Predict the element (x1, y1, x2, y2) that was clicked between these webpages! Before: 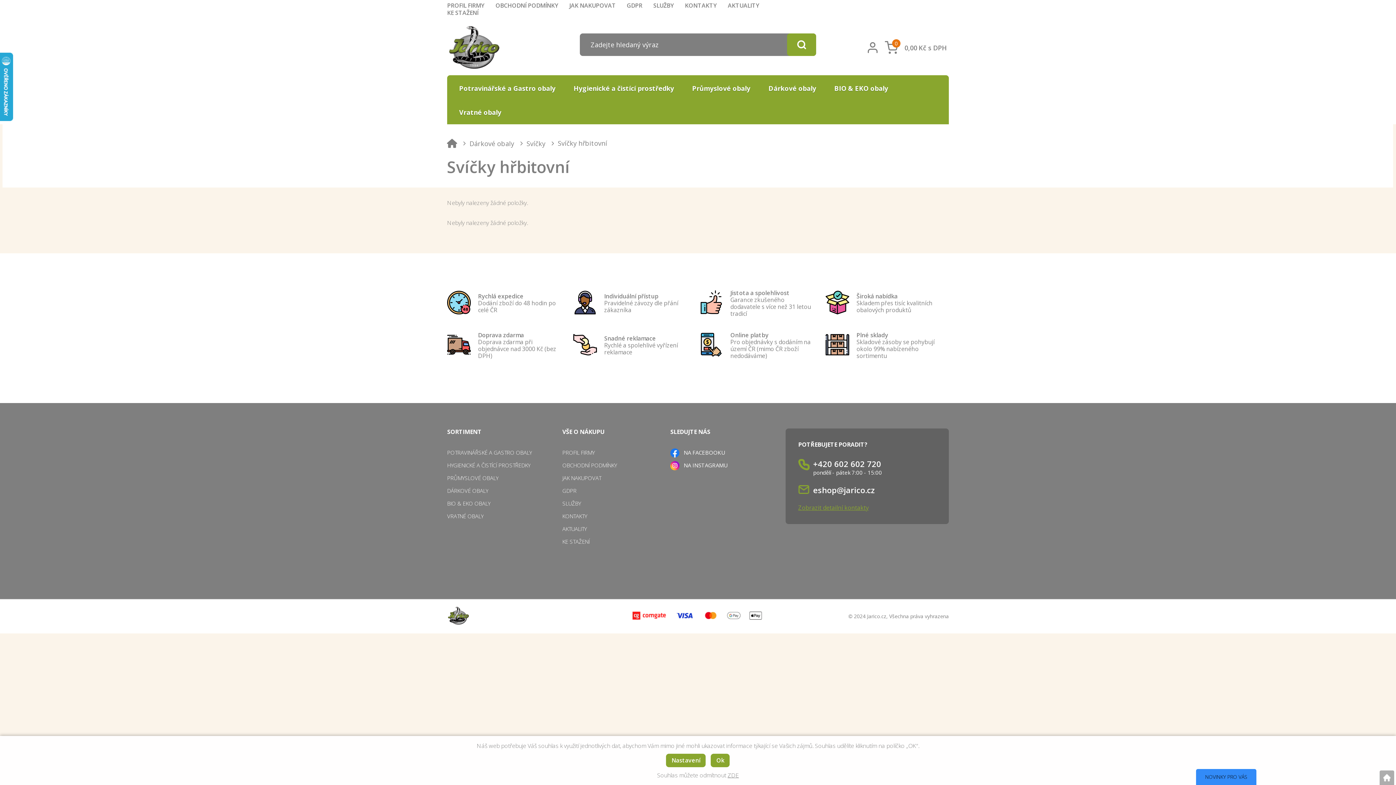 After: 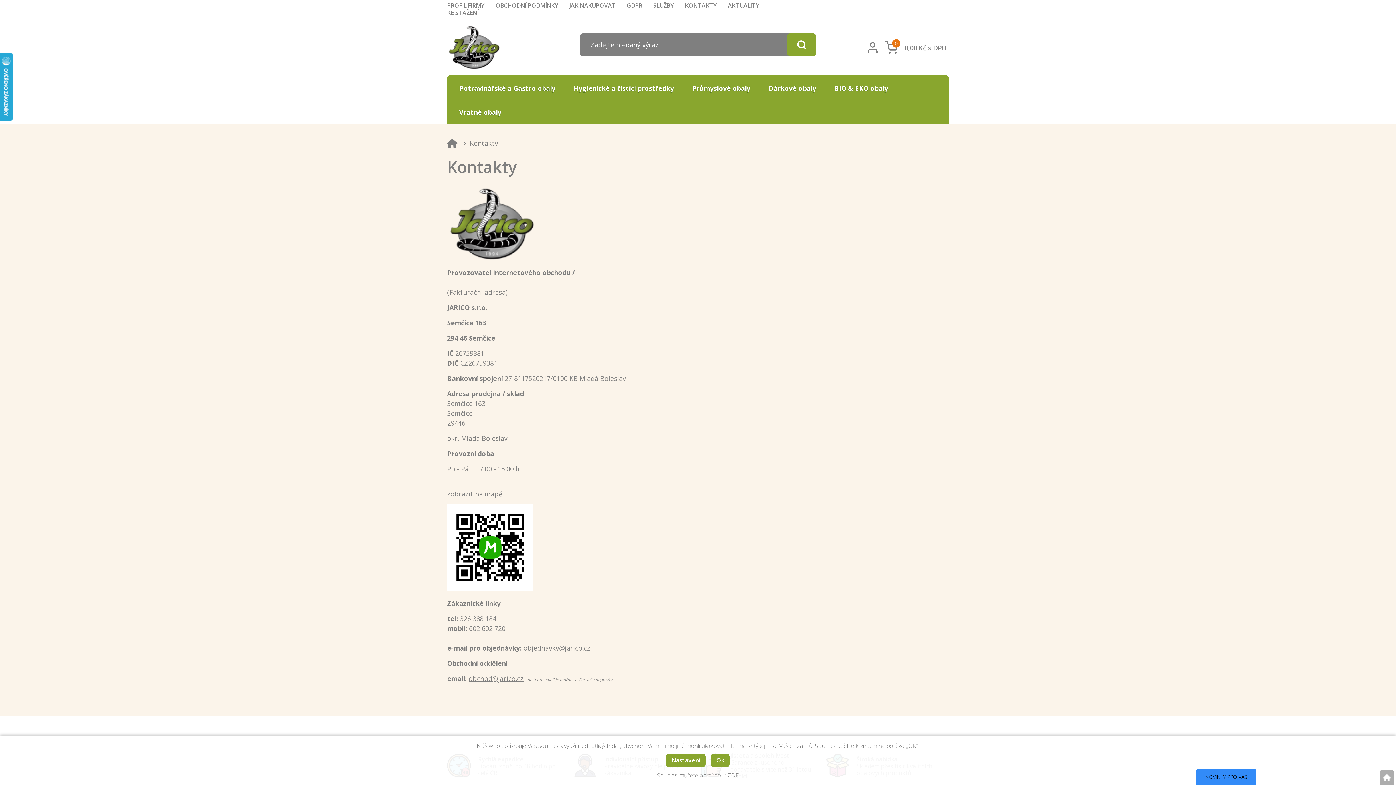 Action: label: Zobrazit detailní kontakty bbox: (798, 503, 869, 511)